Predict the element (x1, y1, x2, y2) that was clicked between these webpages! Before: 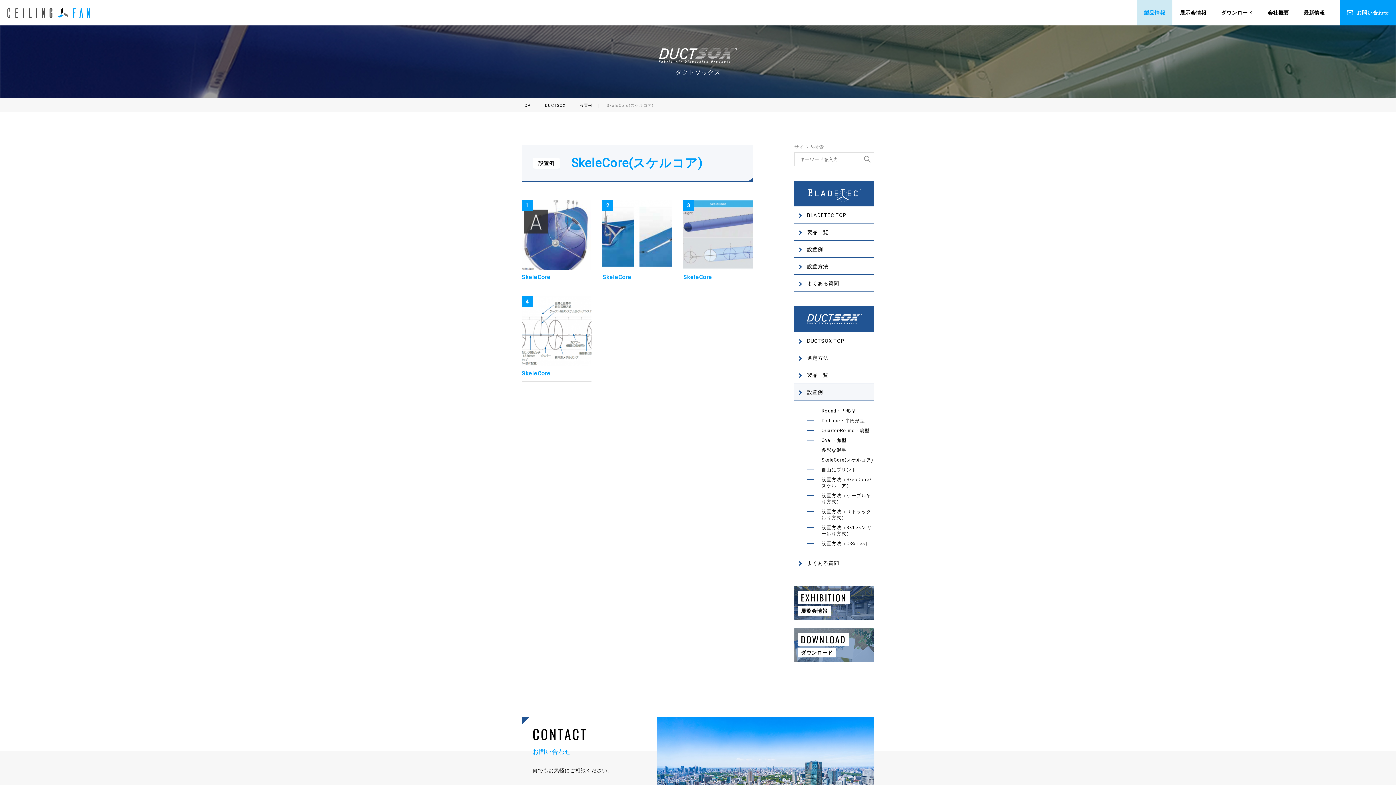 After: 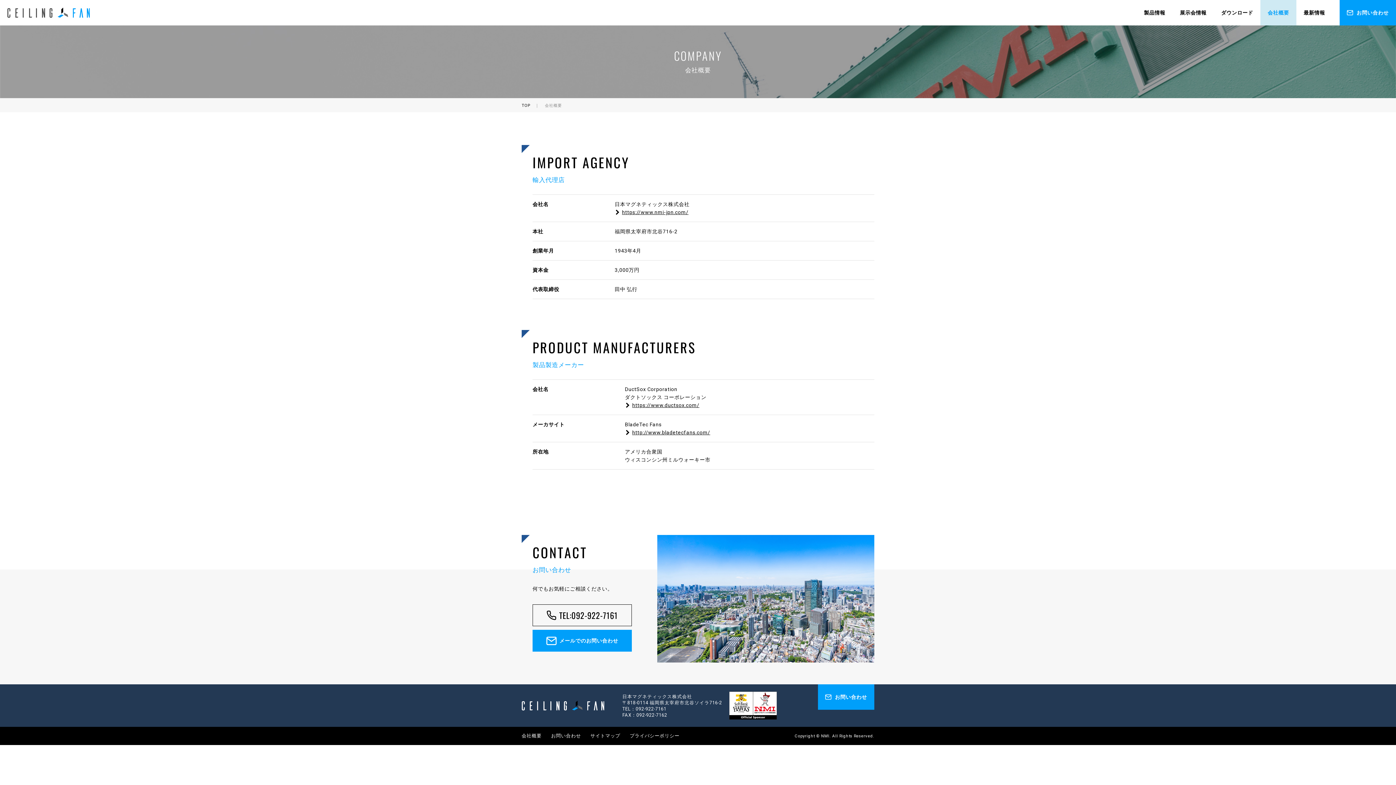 Action: bbox: (1260, 0, 1296, 25) label: 会社概要